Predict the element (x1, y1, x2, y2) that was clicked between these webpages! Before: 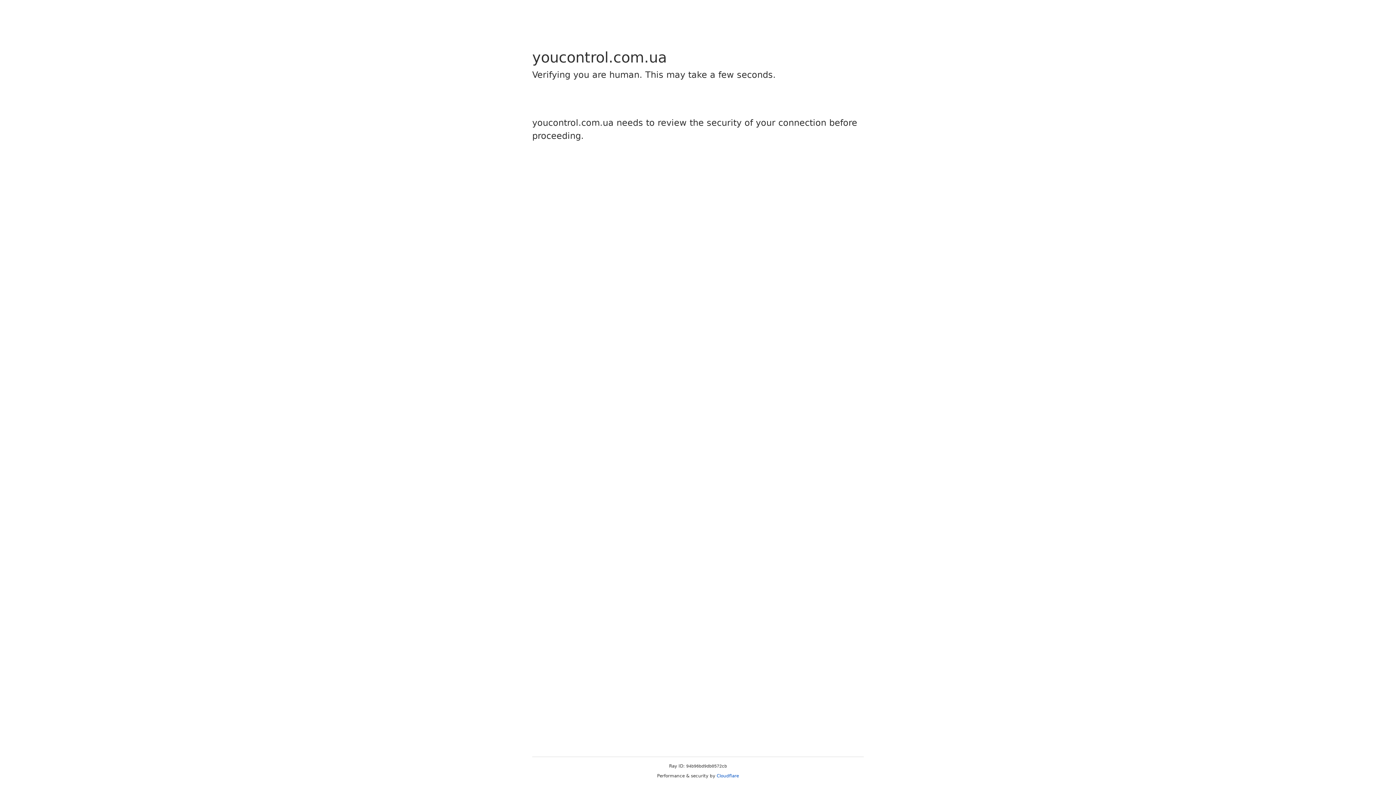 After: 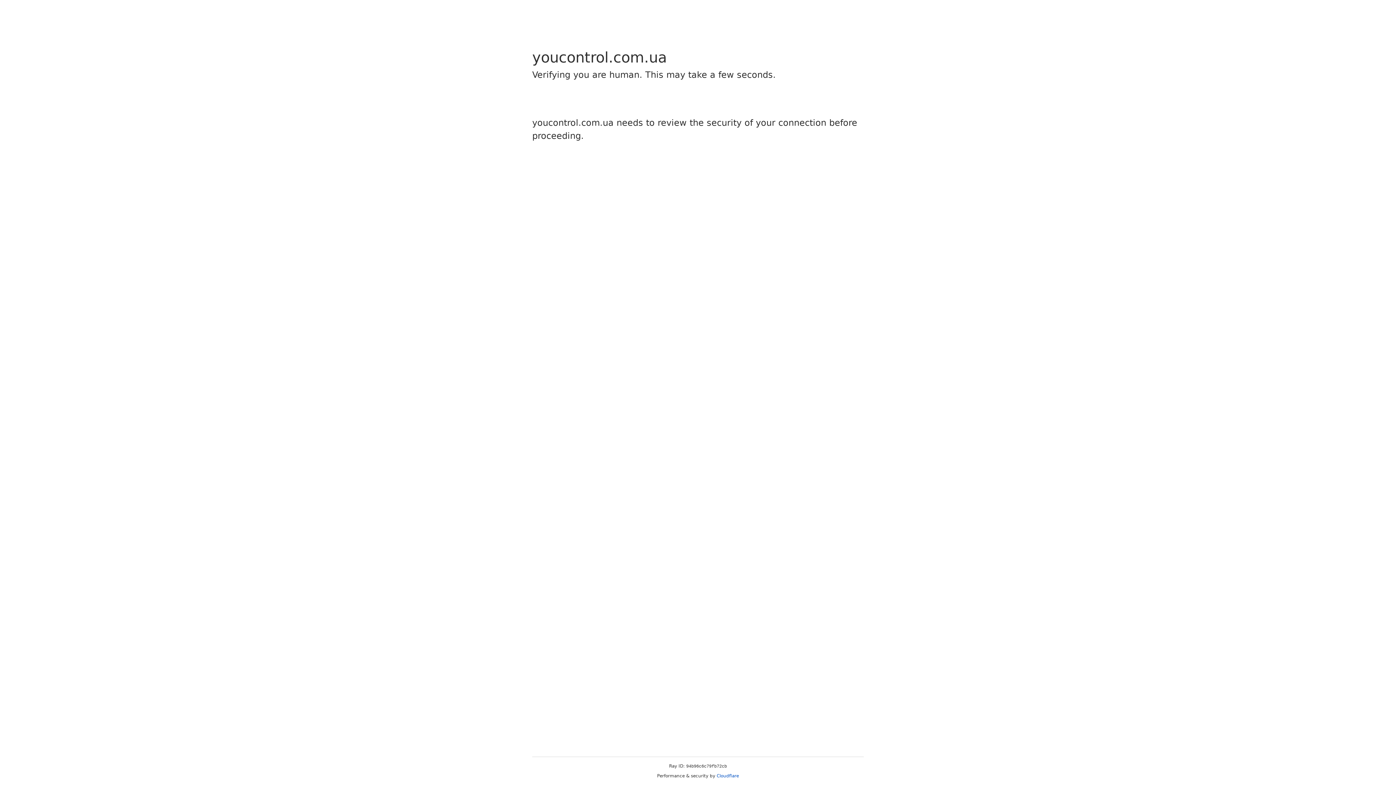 Action: label: Cloudflare bbox: (716, 773, 739, 778)